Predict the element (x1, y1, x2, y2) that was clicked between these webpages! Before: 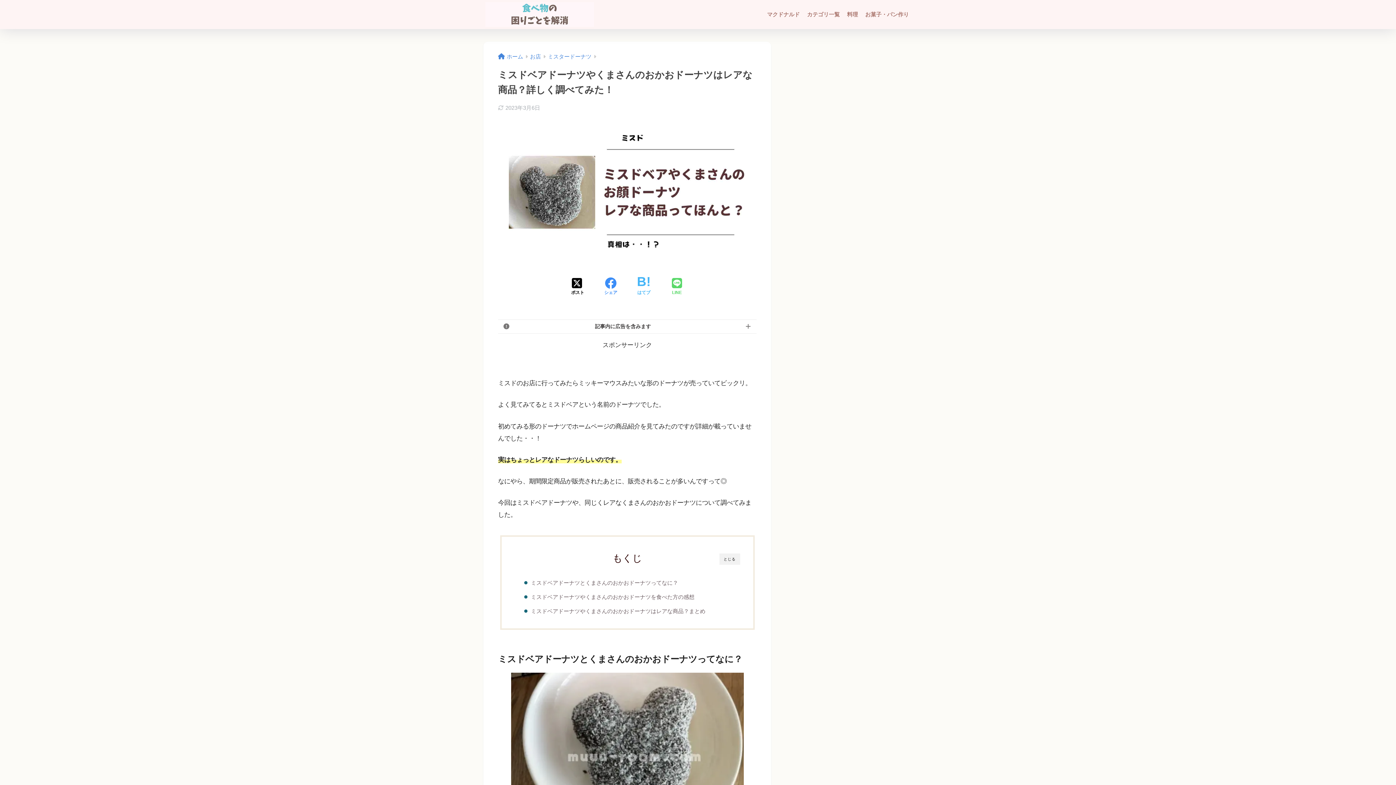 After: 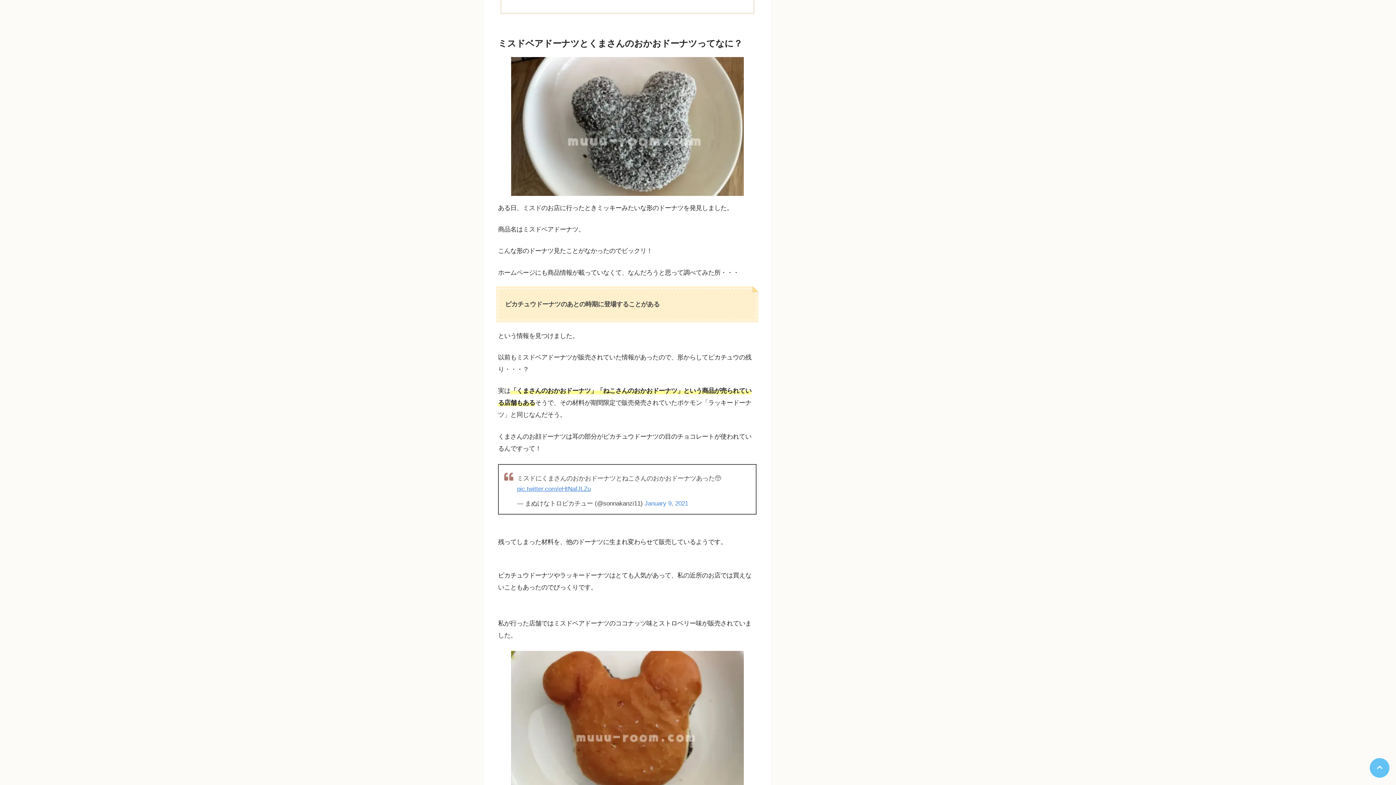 Action: bbox: (531, 578, 678, 587) label: ミスドベアドーナツとくまさんのおかおドーナツってなに？